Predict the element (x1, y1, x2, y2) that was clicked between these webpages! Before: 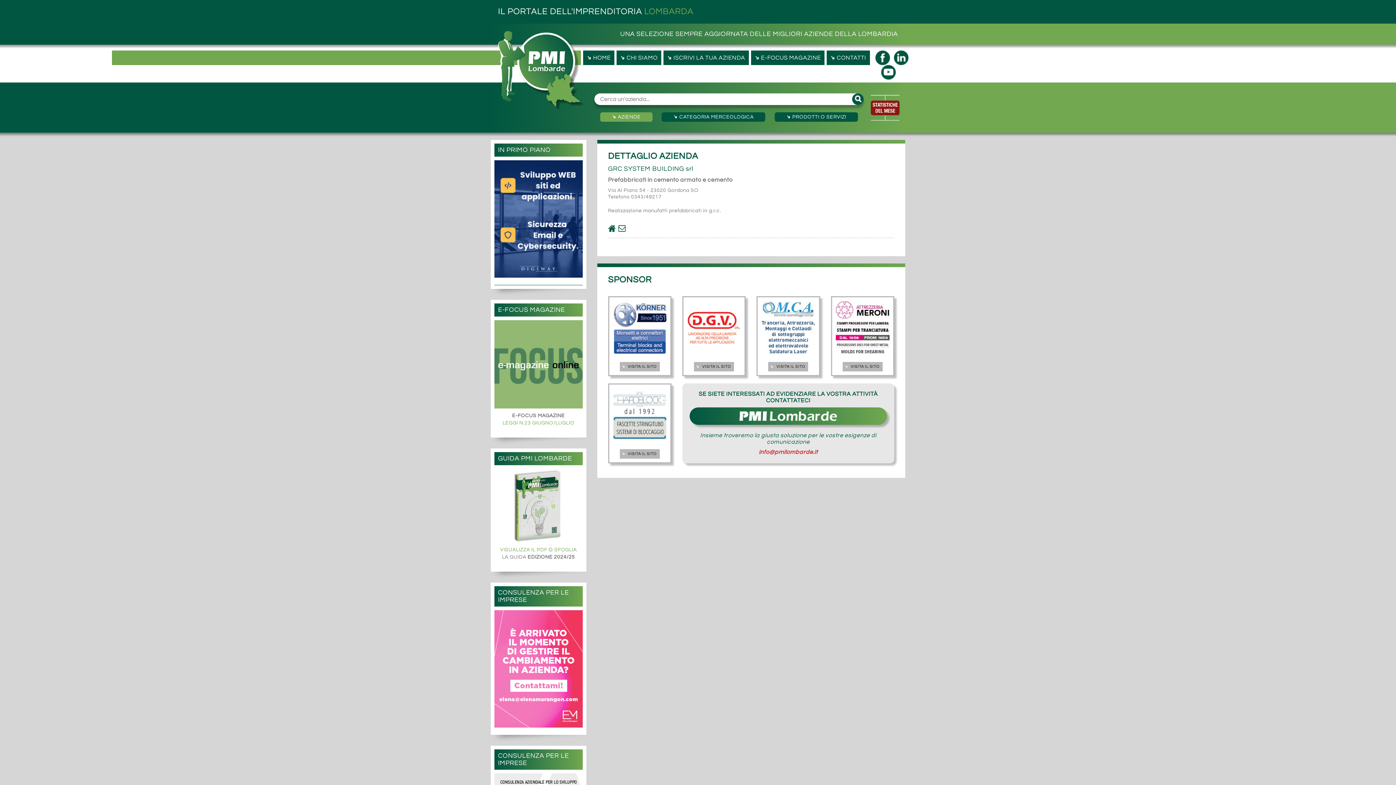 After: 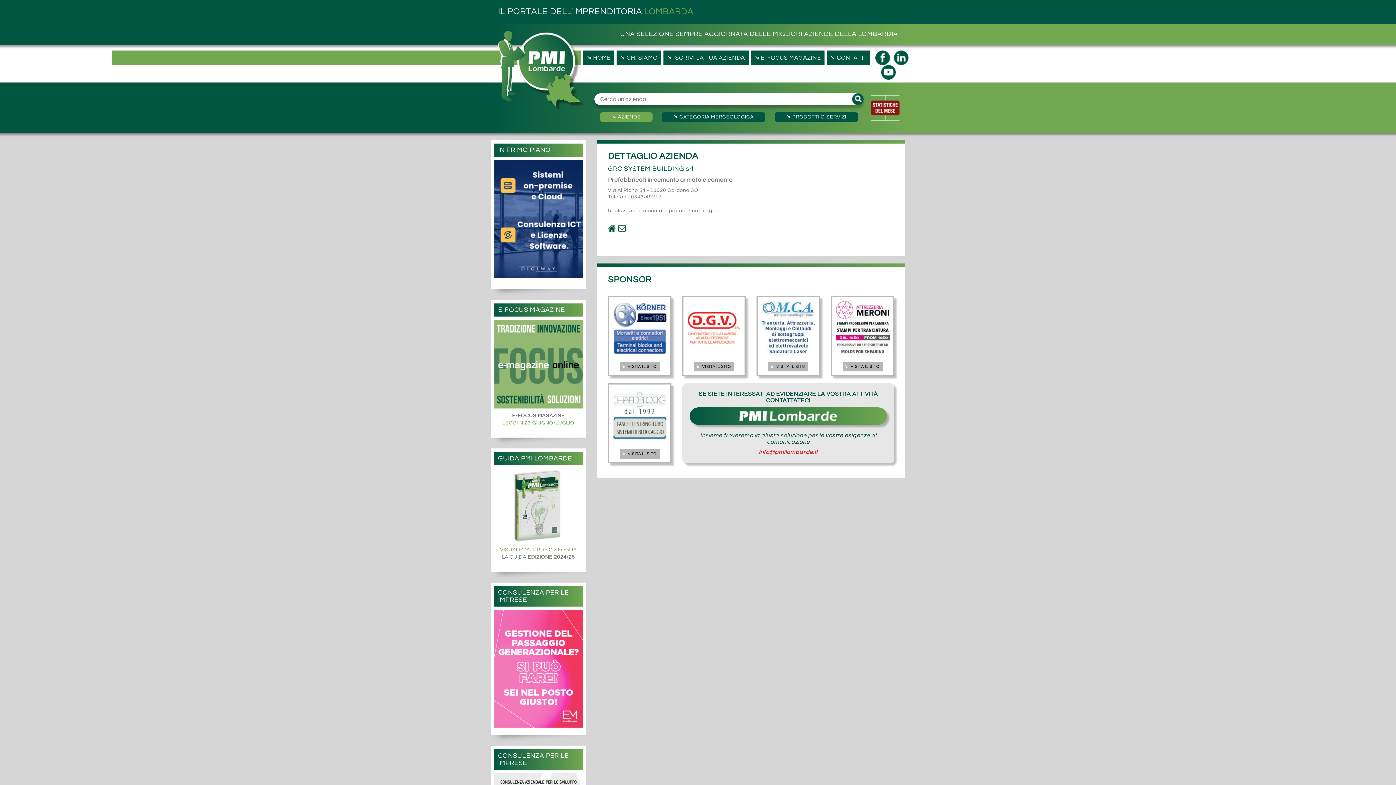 Action: bbox: (494, 320, 582, 408)